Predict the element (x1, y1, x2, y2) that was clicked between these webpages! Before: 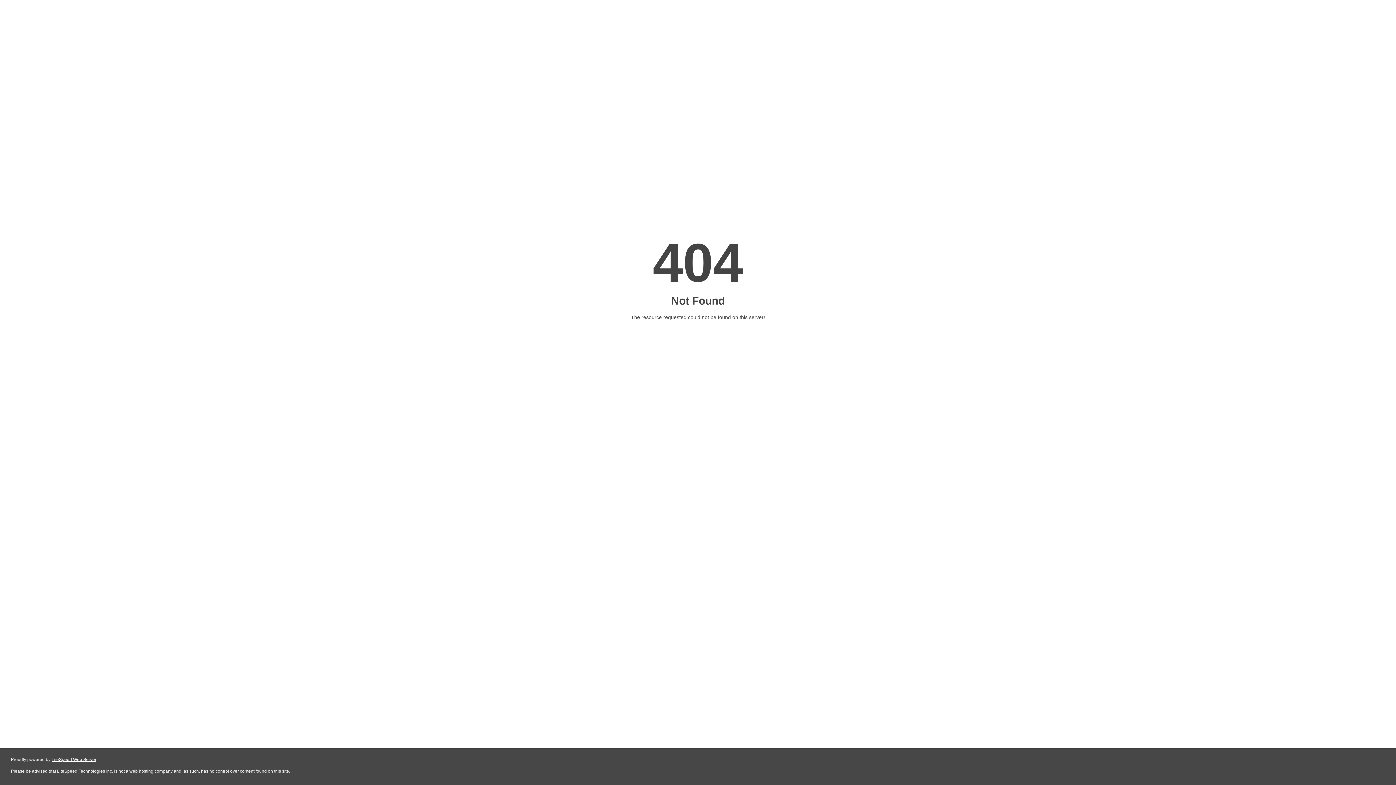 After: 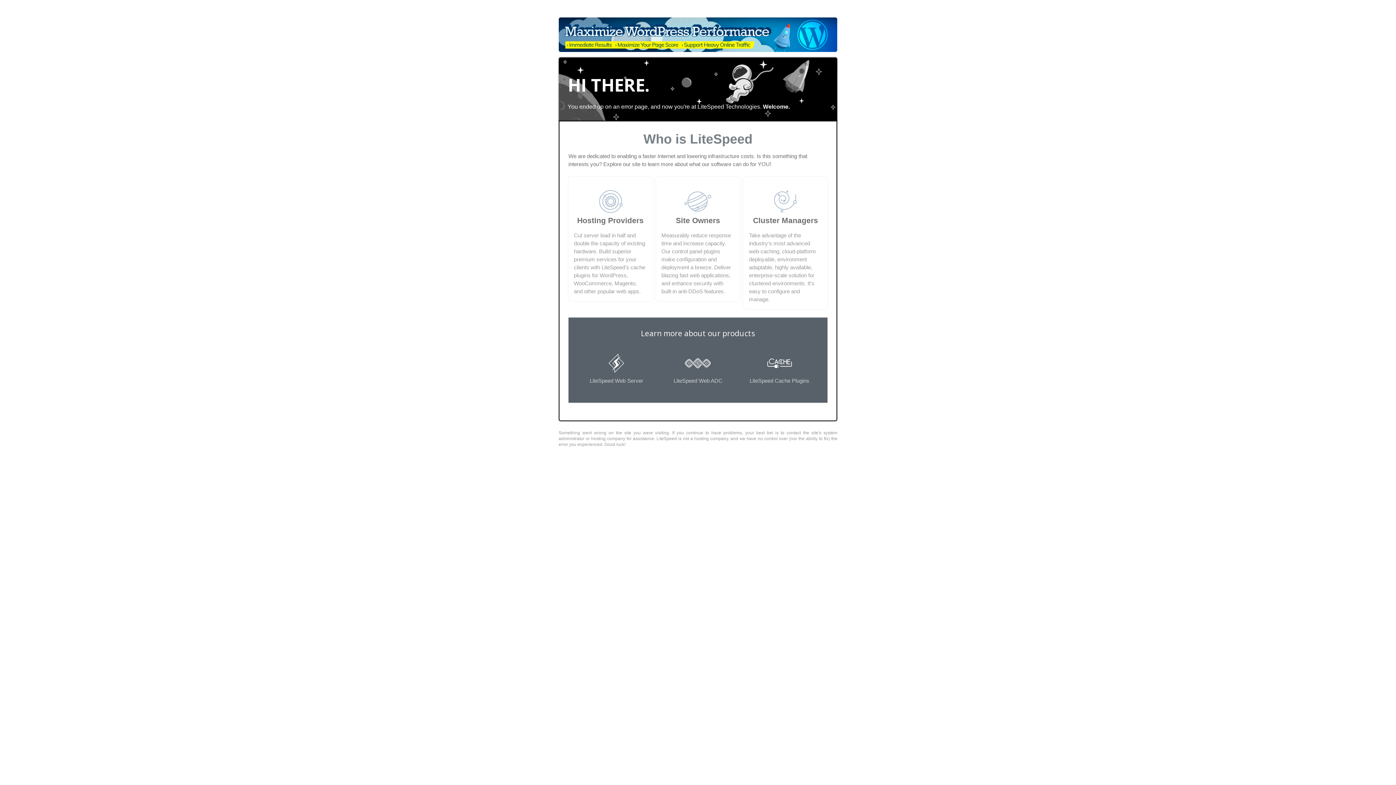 Action: bbox: (51, 757, 96, 762) label: LiteSpeed Web Server